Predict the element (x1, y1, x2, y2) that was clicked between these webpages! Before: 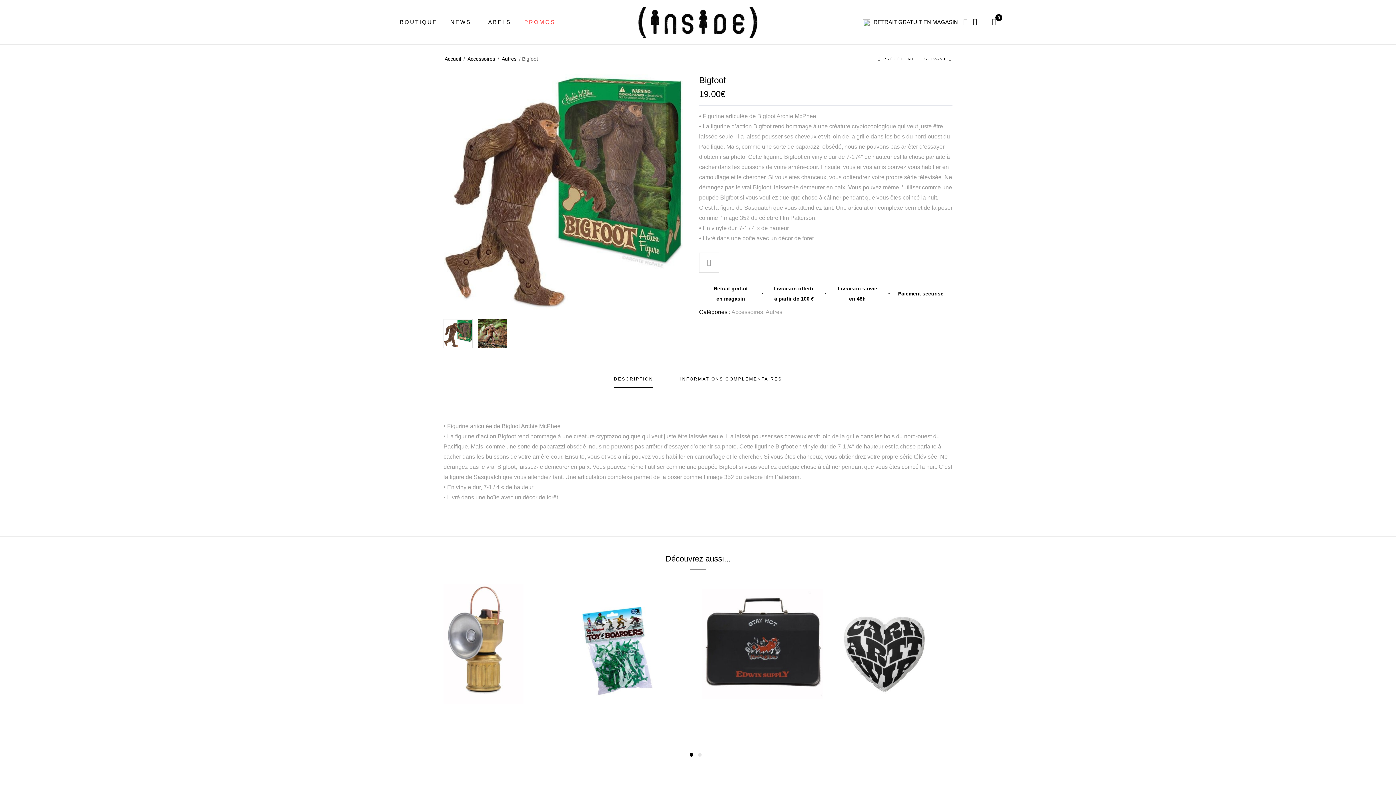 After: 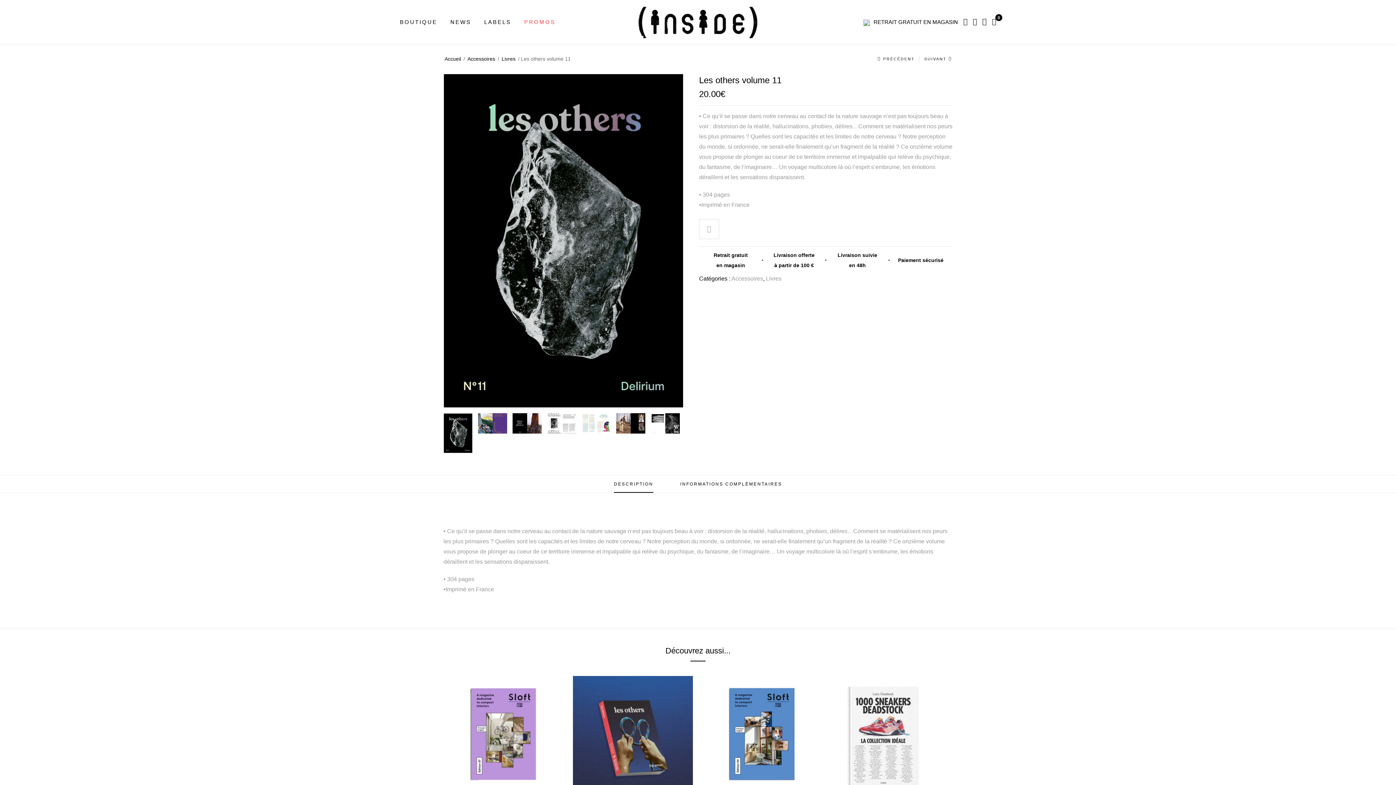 Action: label: PRÉCÉDENT bbox: (877, 53, 915, 64)